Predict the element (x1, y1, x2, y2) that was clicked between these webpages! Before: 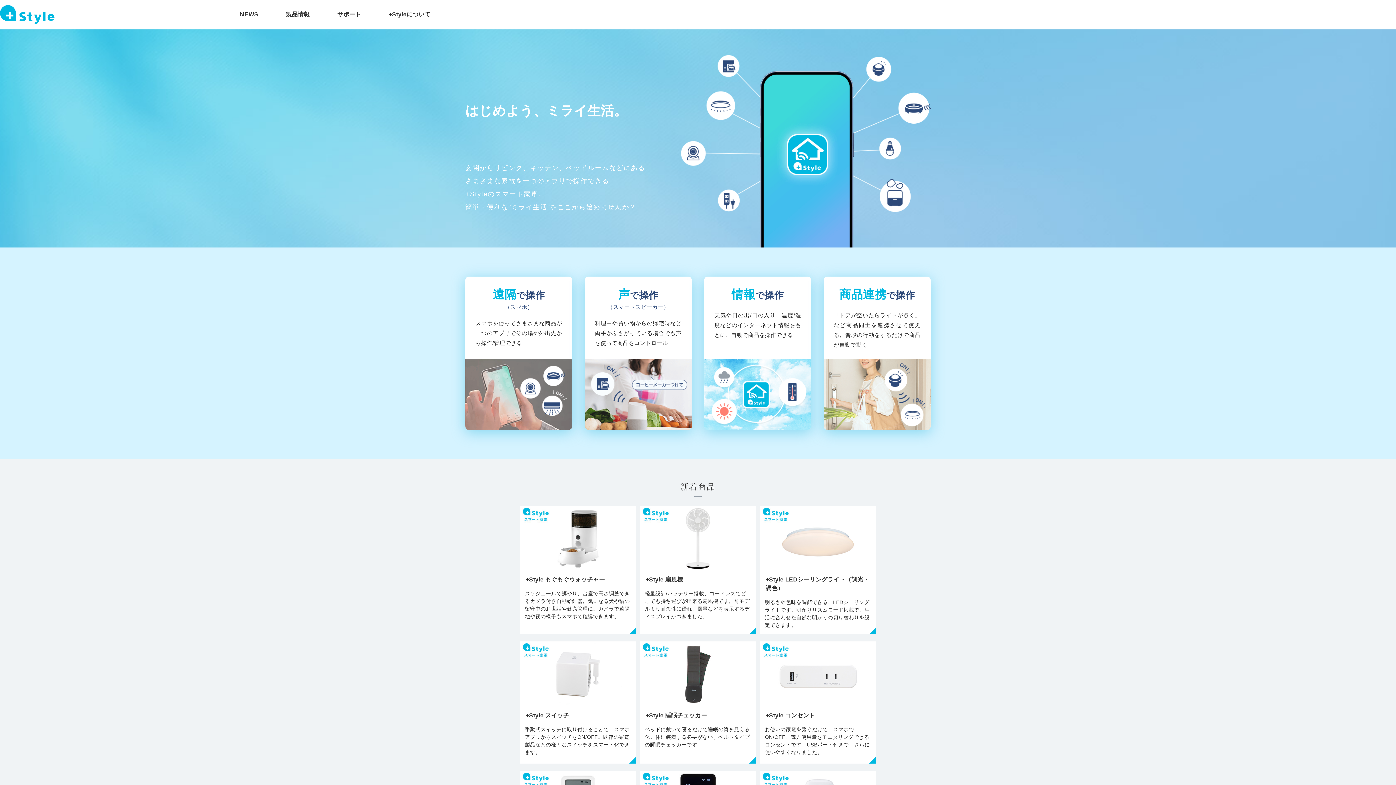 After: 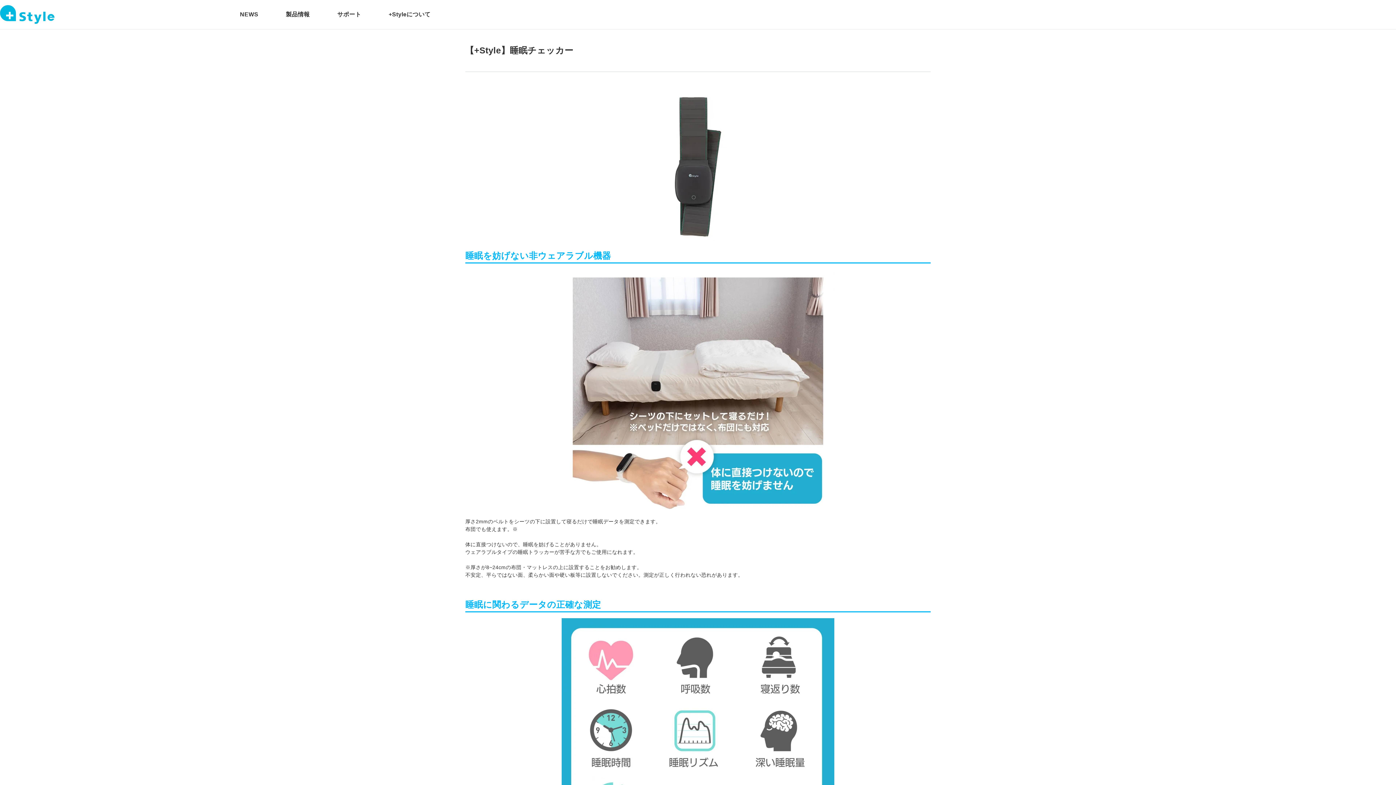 Action: bbox: (640, 641, 756, 764) label: +Style 睡眠チェッカー
ベッドに敷いて寝るだけで睡眠の質を見える化。体に装着する必要がない、ベルトタイプの睡眠チェッカーです。